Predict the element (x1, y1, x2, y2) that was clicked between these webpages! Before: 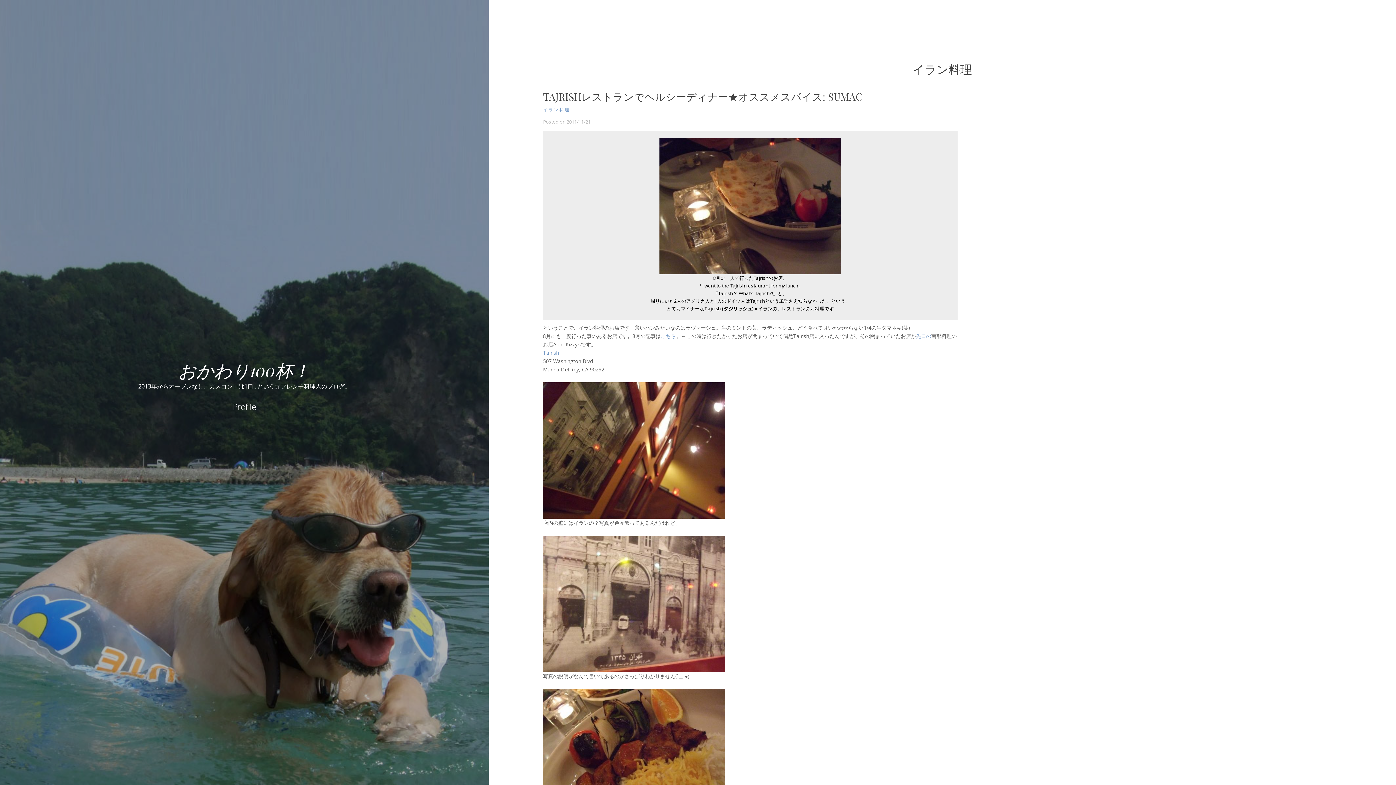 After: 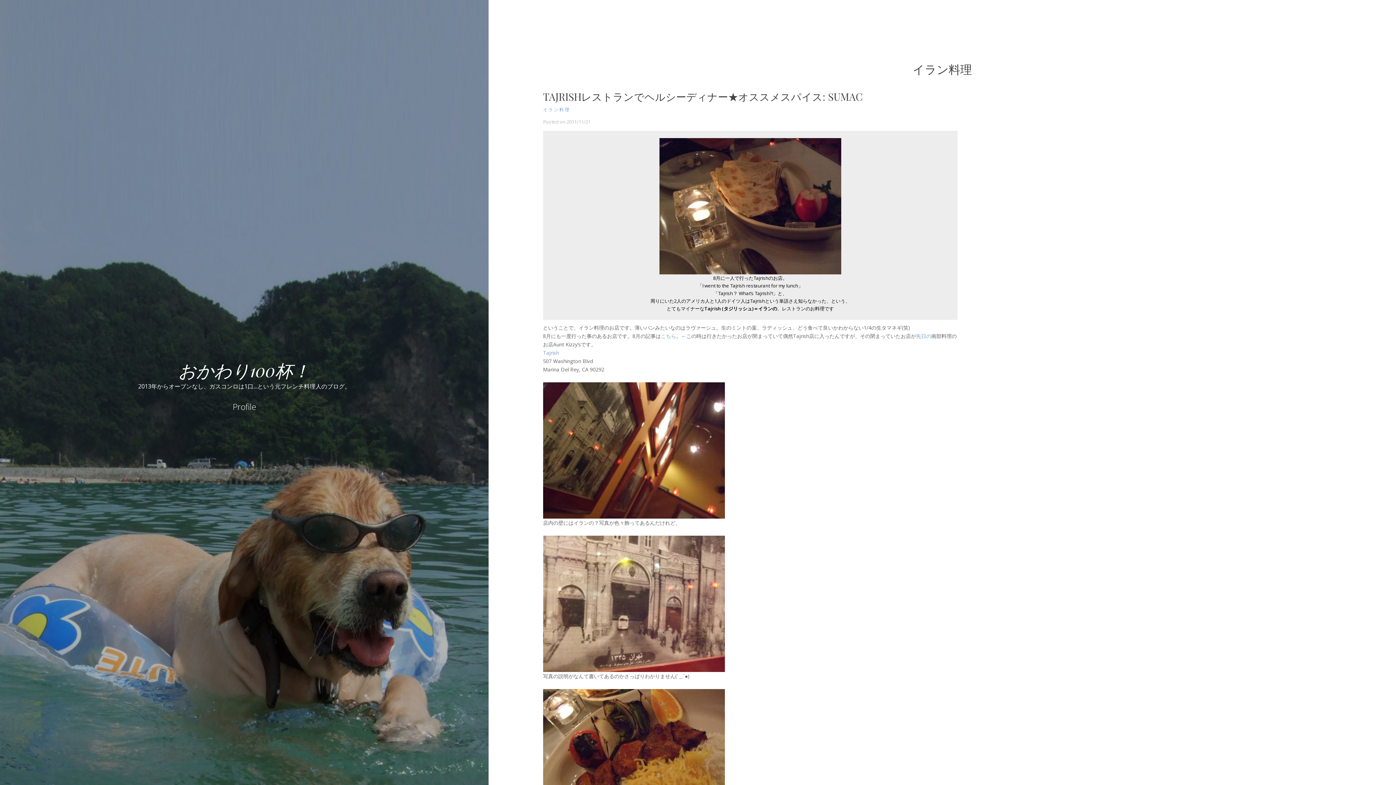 Action: bbox: (543, 106, 570, 112) label: イラン料理